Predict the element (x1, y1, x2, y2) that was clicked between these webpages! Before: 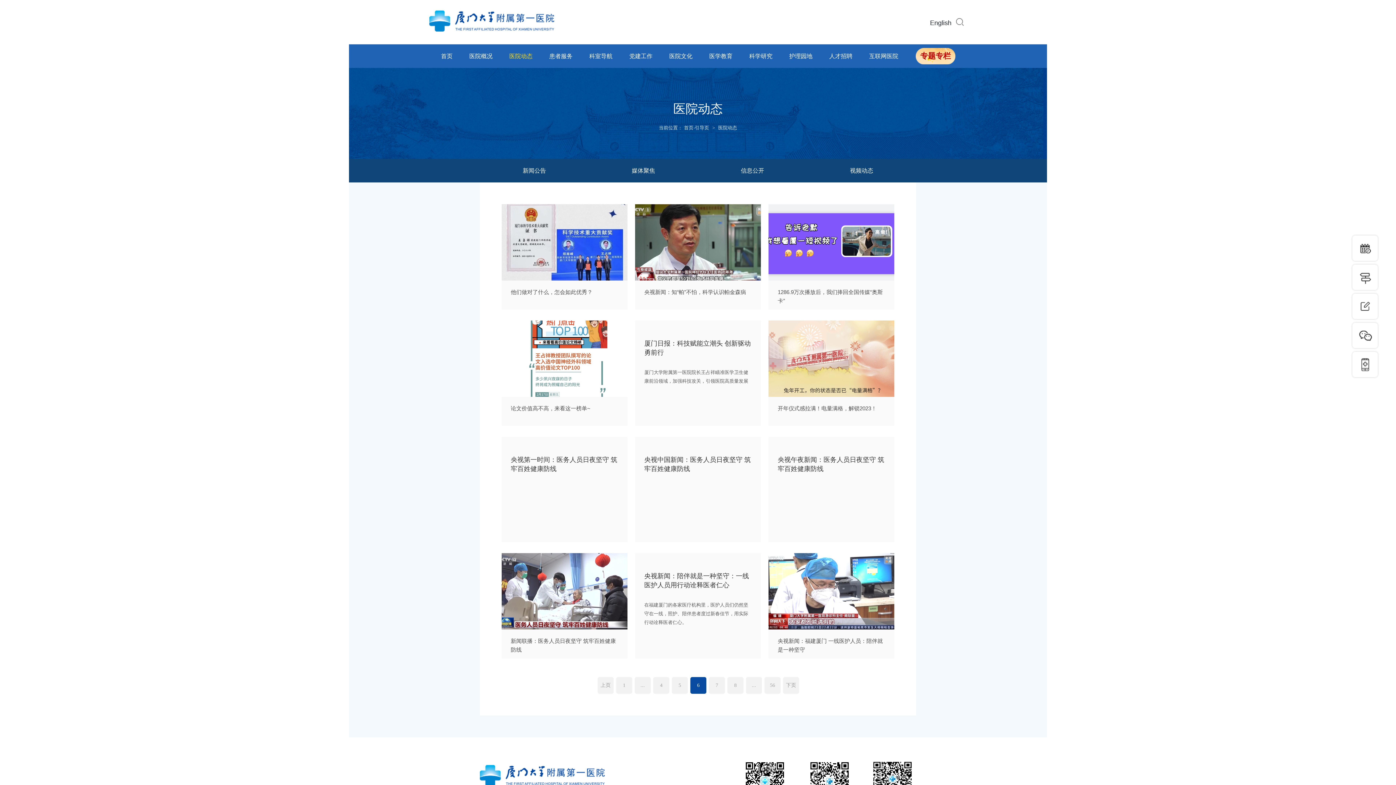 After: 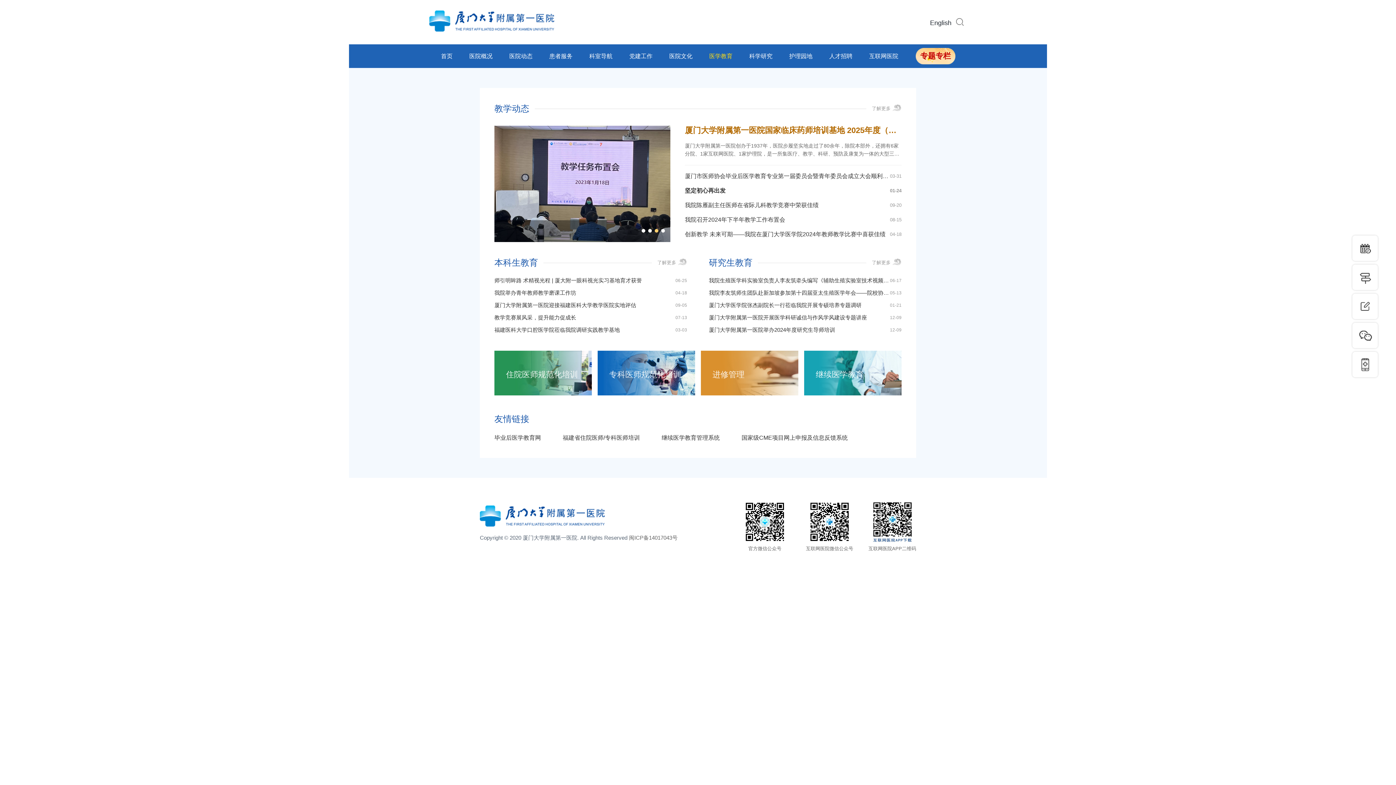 Action: label: 医学教育 bbox: (701, 44, 741, 68)